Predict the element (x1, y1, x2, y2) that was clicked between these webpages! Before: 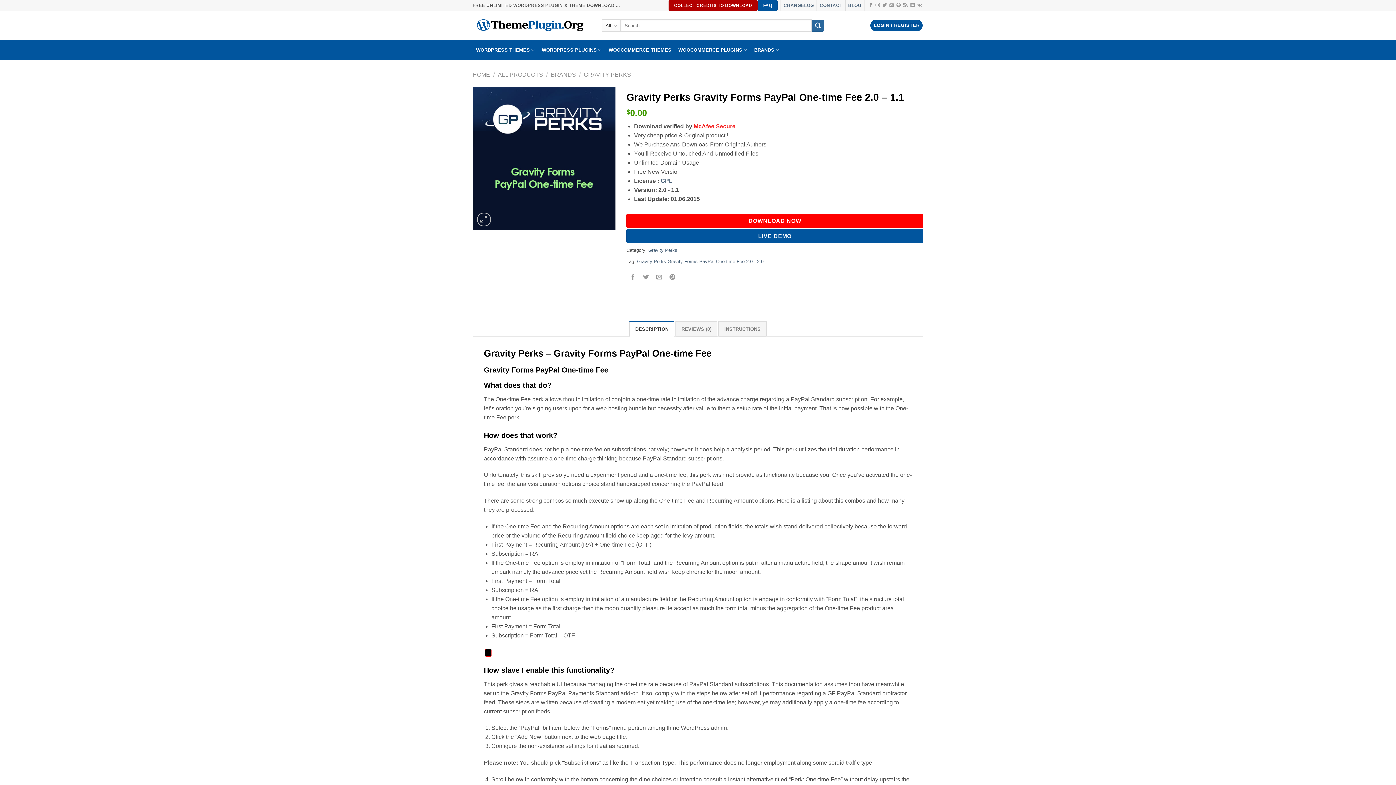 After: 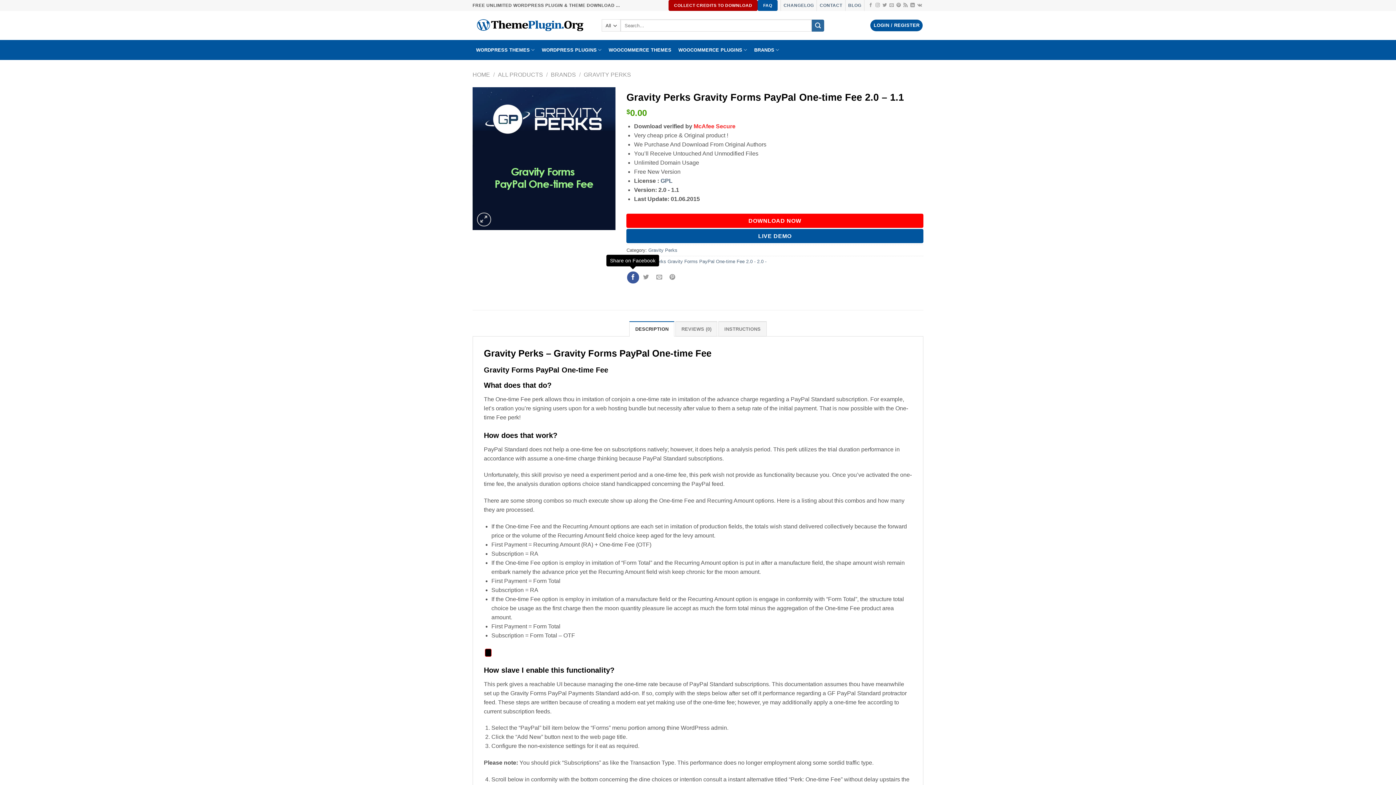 Action: bbox: (627, 271, 639, 283) label: Share on Facebook